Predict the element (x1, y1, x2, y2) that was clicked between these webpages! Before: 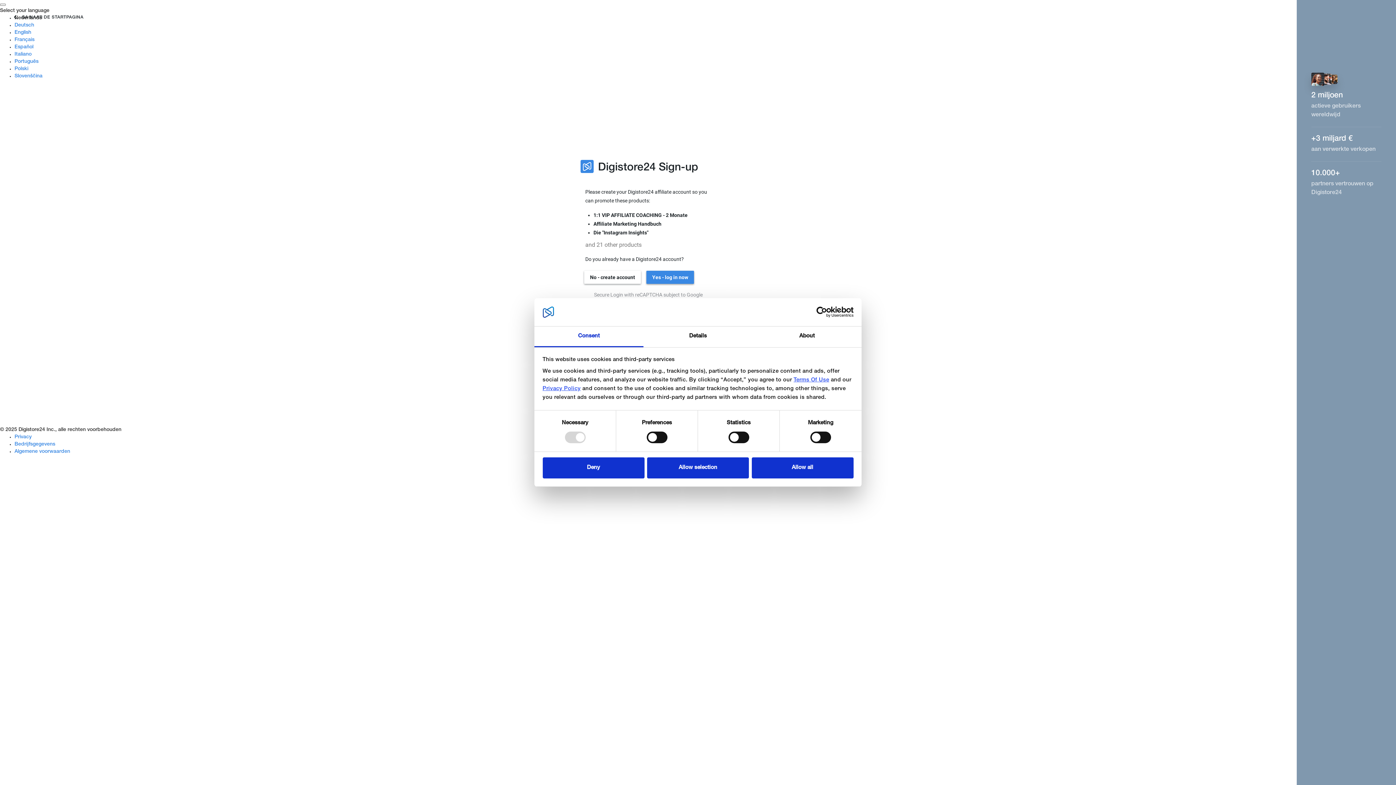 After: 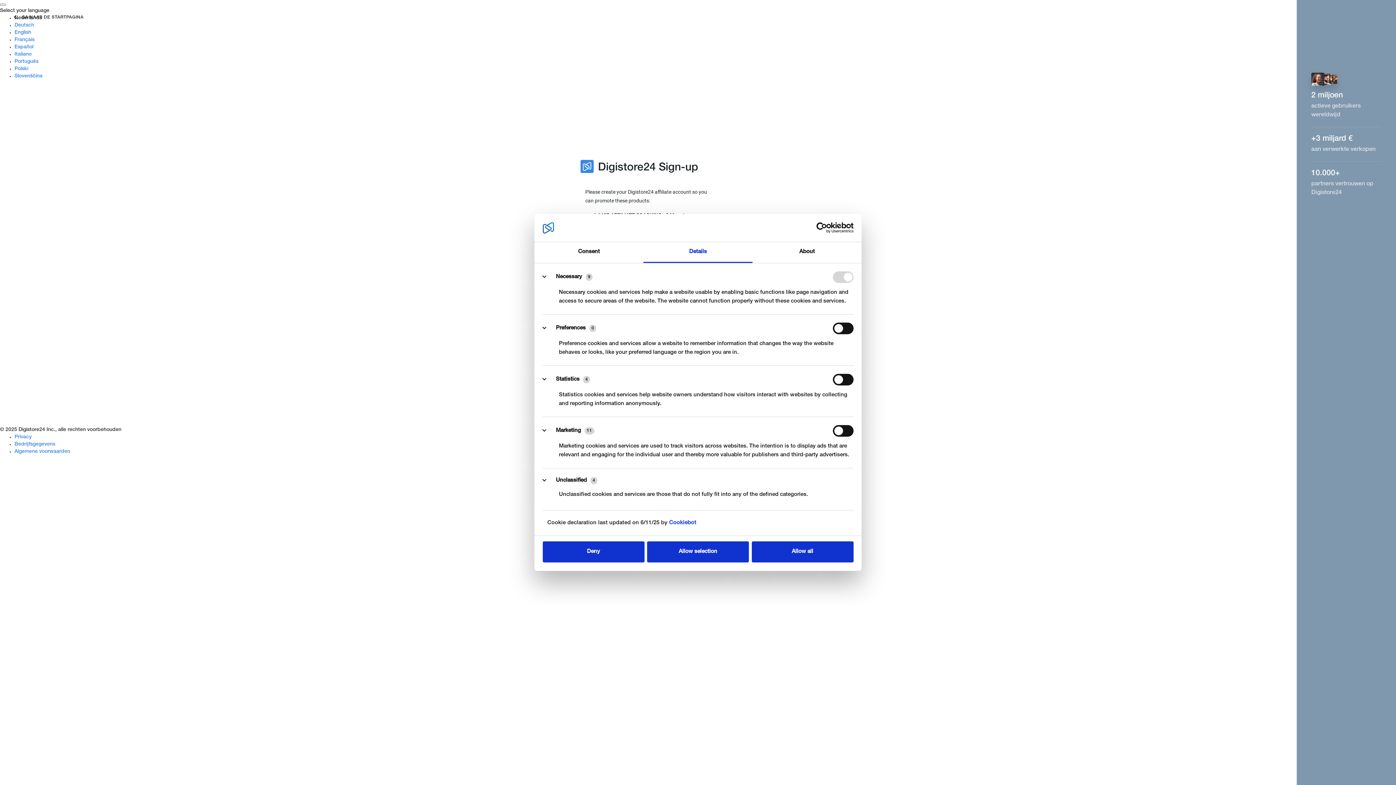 Action: bbox: (643, 326, 752, 347) label: Details